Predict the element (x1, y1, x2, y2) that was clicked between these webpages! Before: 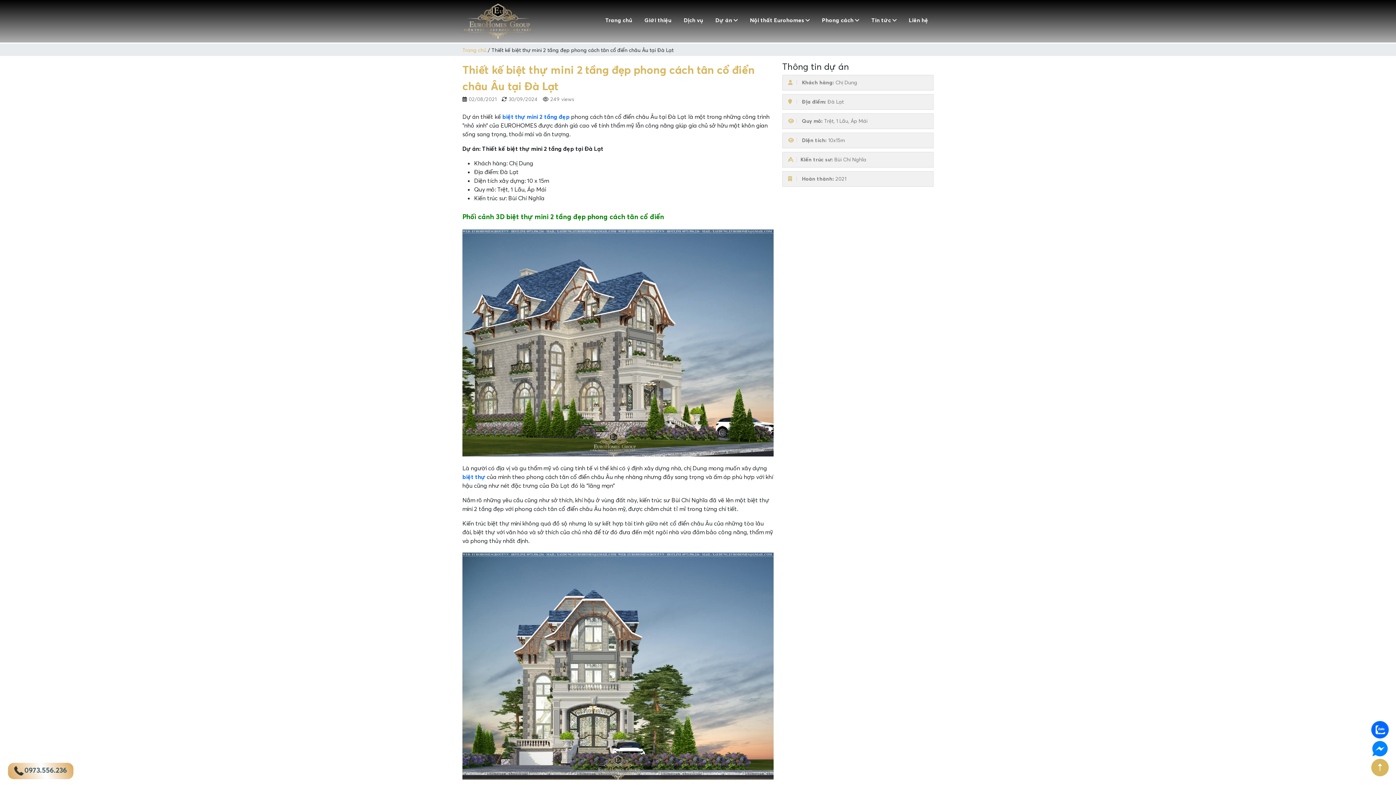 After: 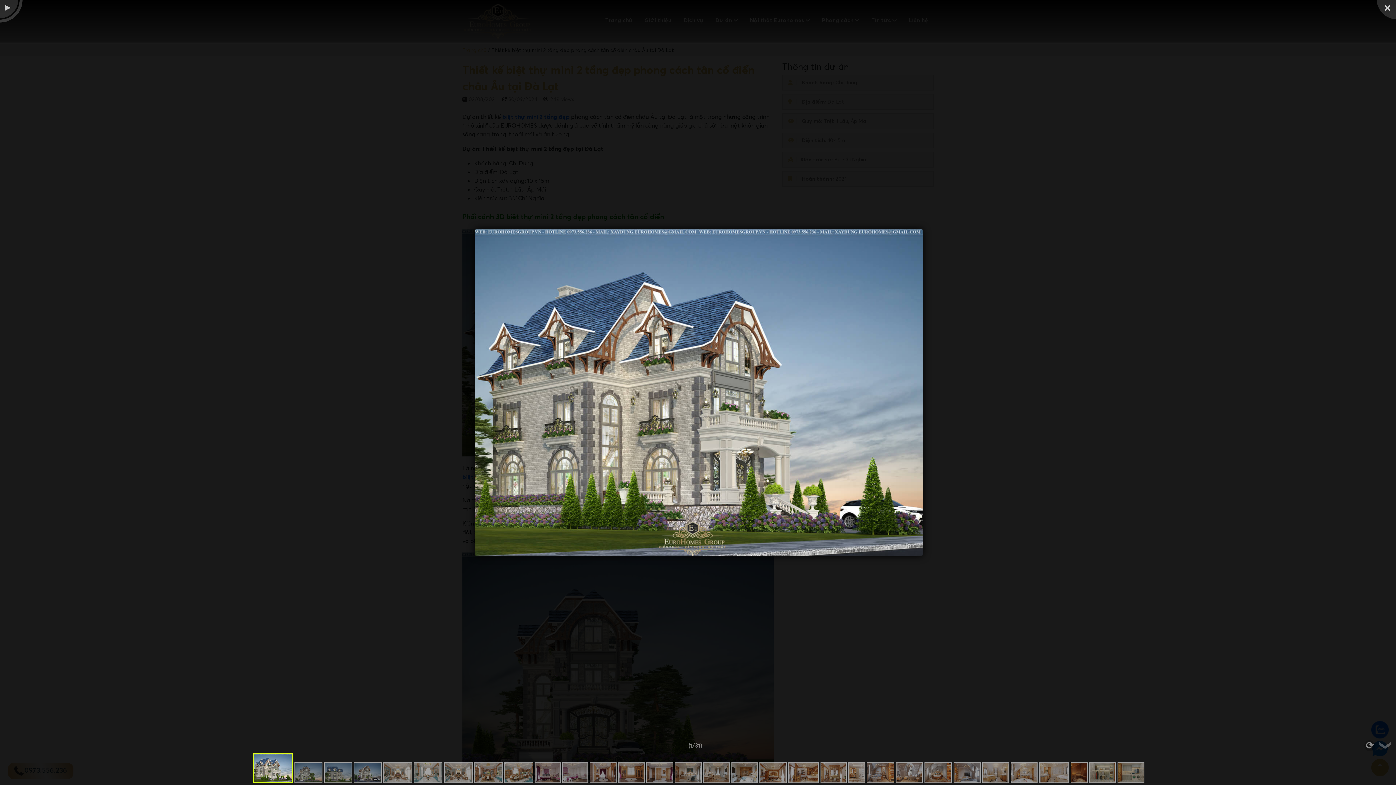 Action: bbox: (462, 229, 773, 456)